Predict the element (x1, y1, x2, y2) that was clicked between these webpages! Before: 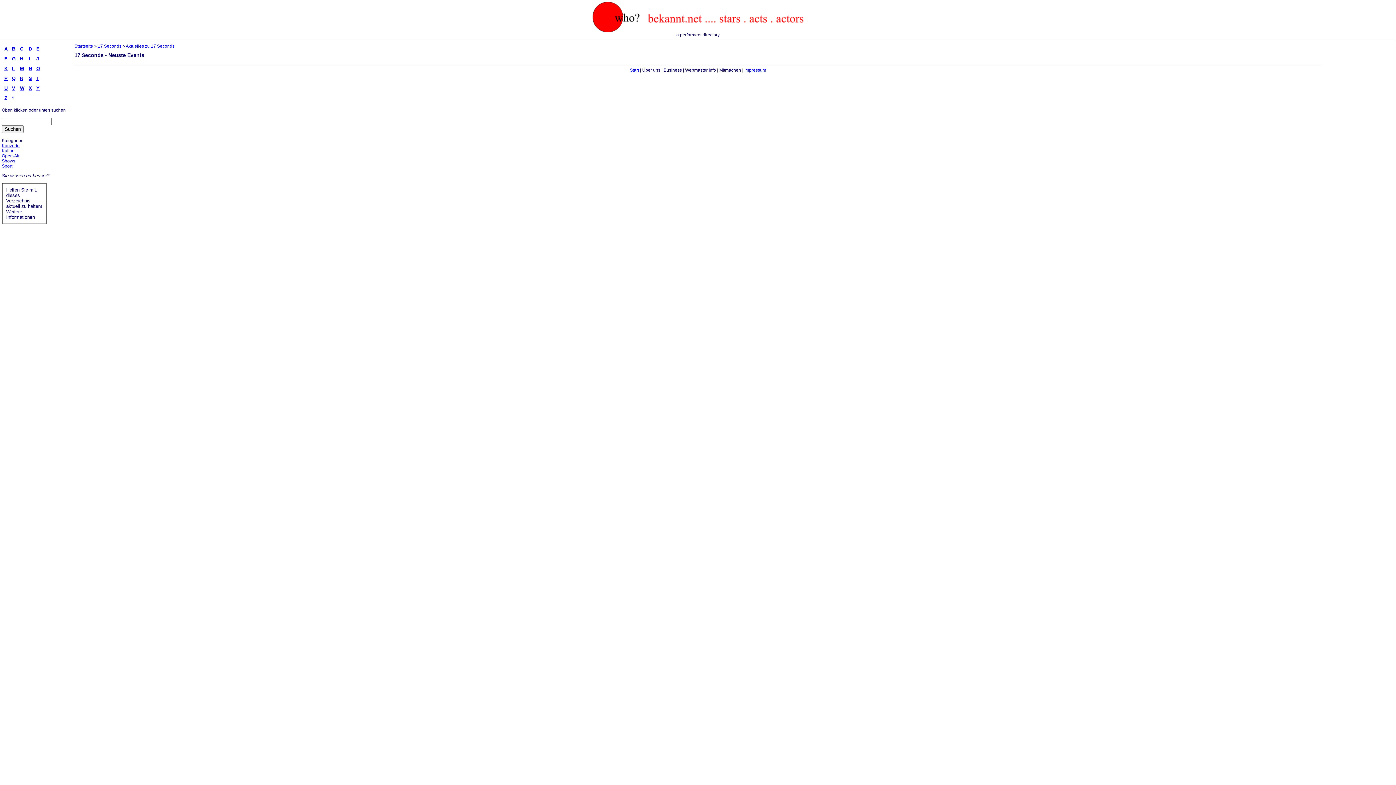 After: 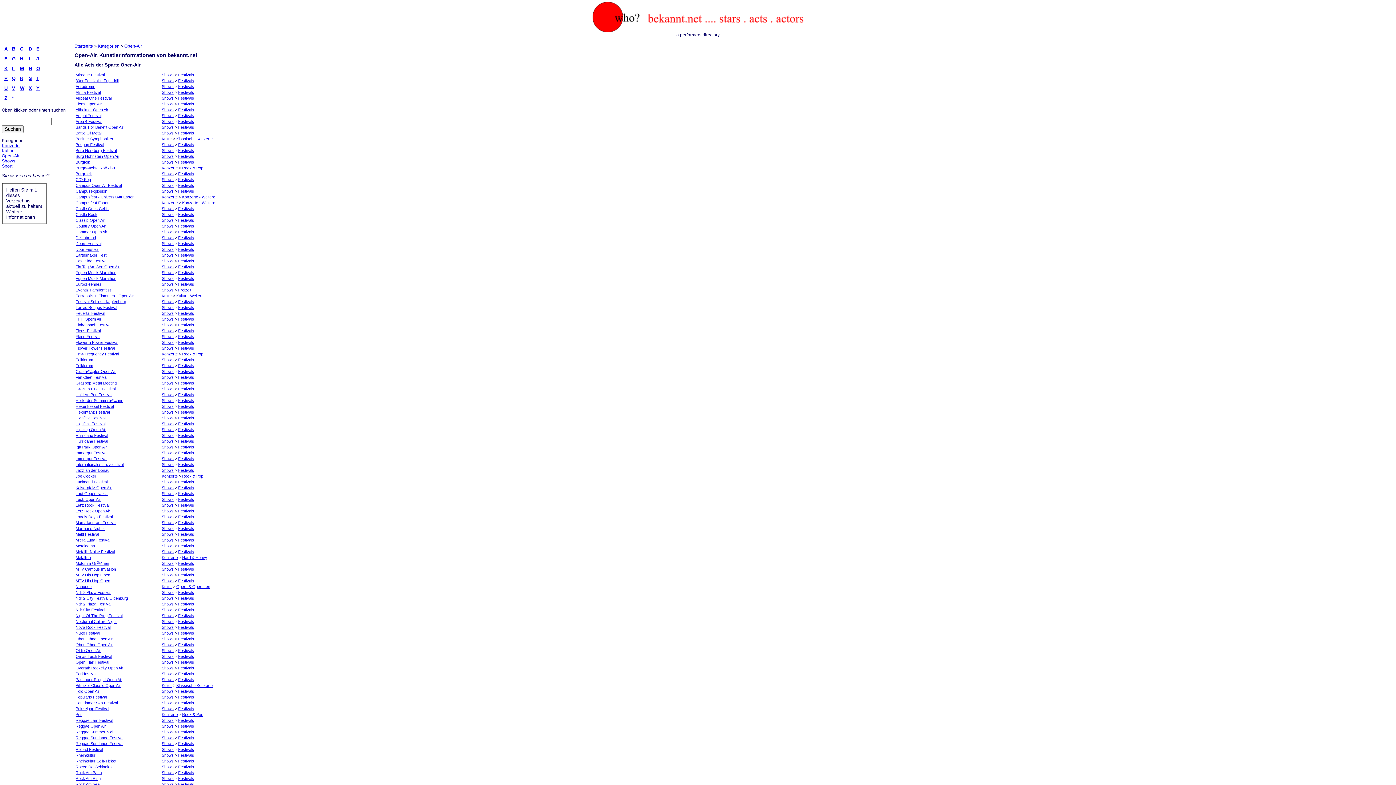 Action: label: Open-Air bbox: (1, 153, 19, 158)